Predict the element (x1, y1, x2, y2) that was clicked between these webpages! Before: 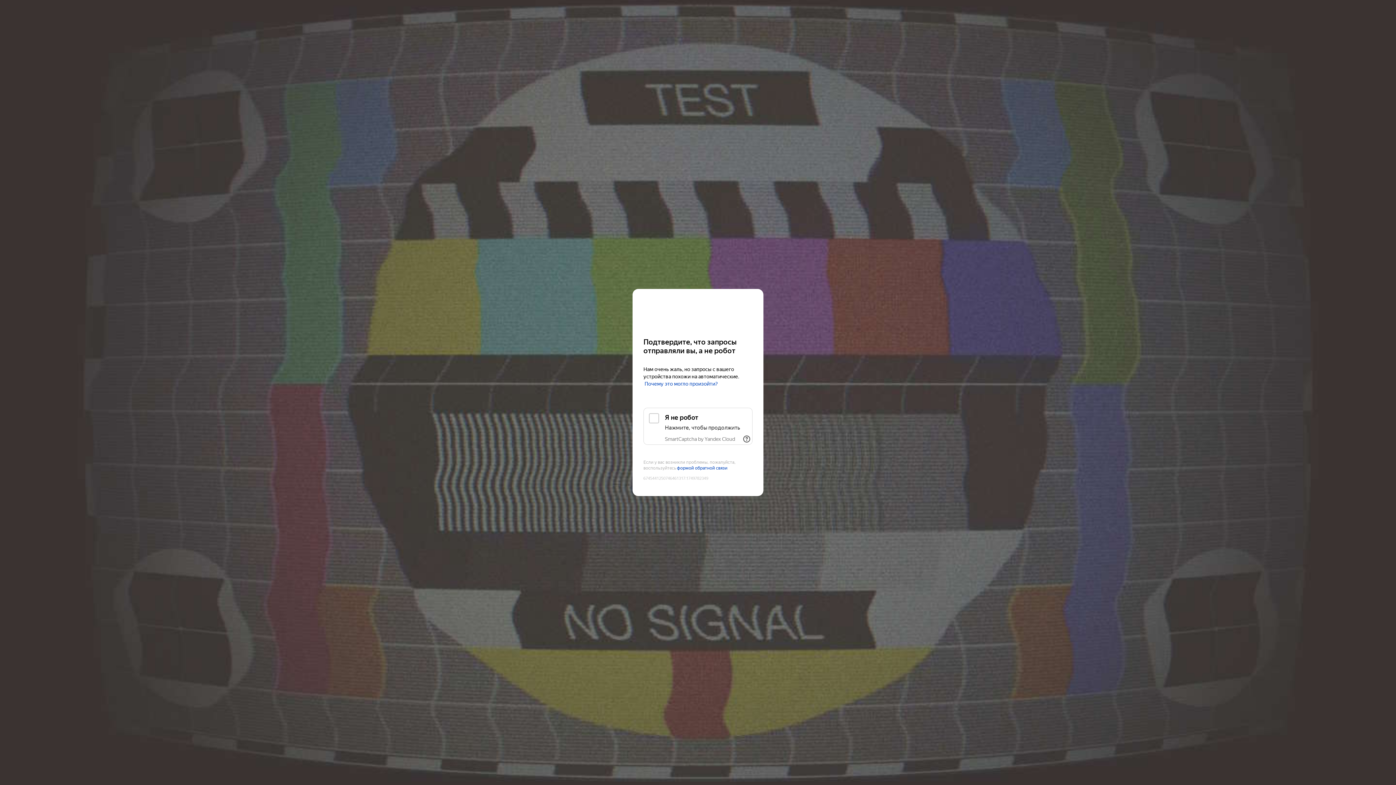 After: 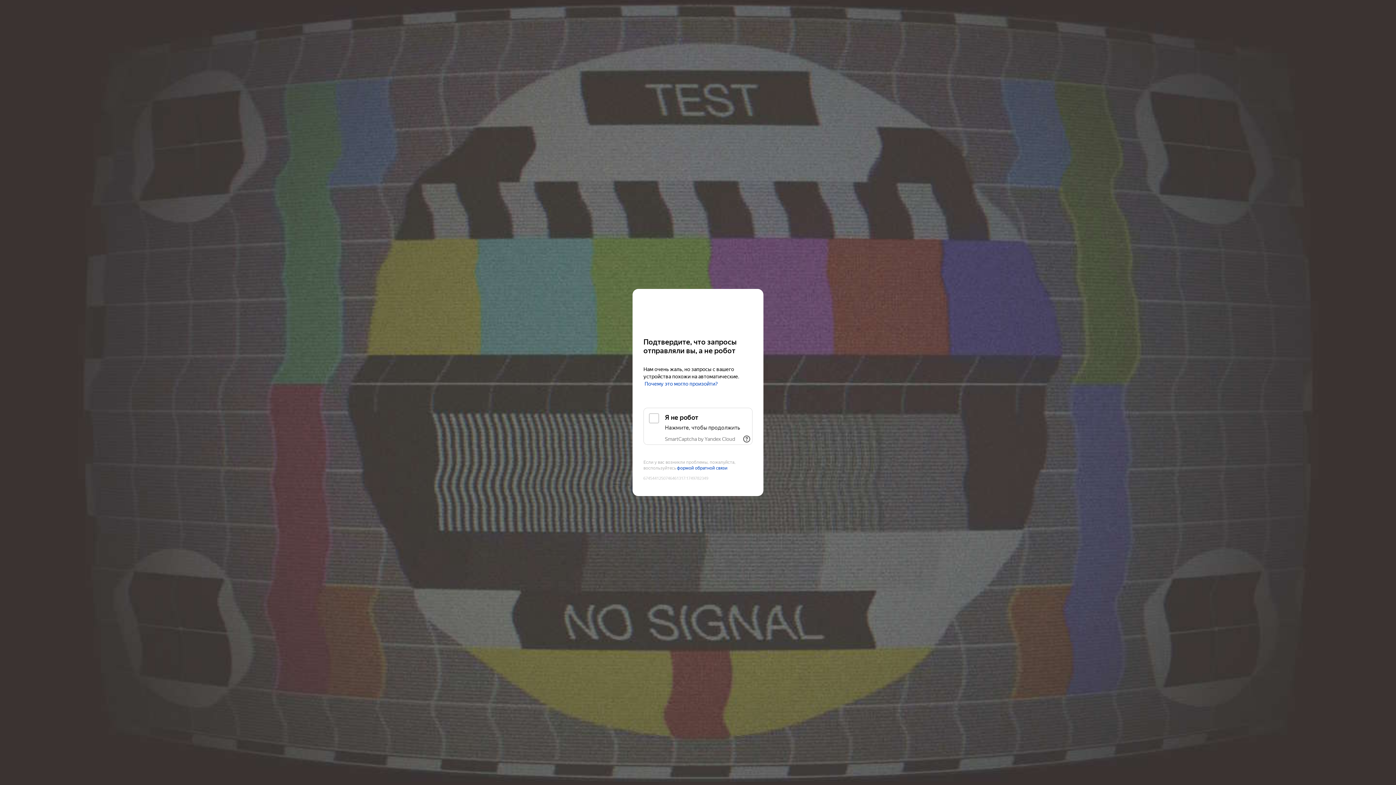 Action: bbox: (665, 436, 735, 442) label: SmartCaptcha by Yandex Cloud